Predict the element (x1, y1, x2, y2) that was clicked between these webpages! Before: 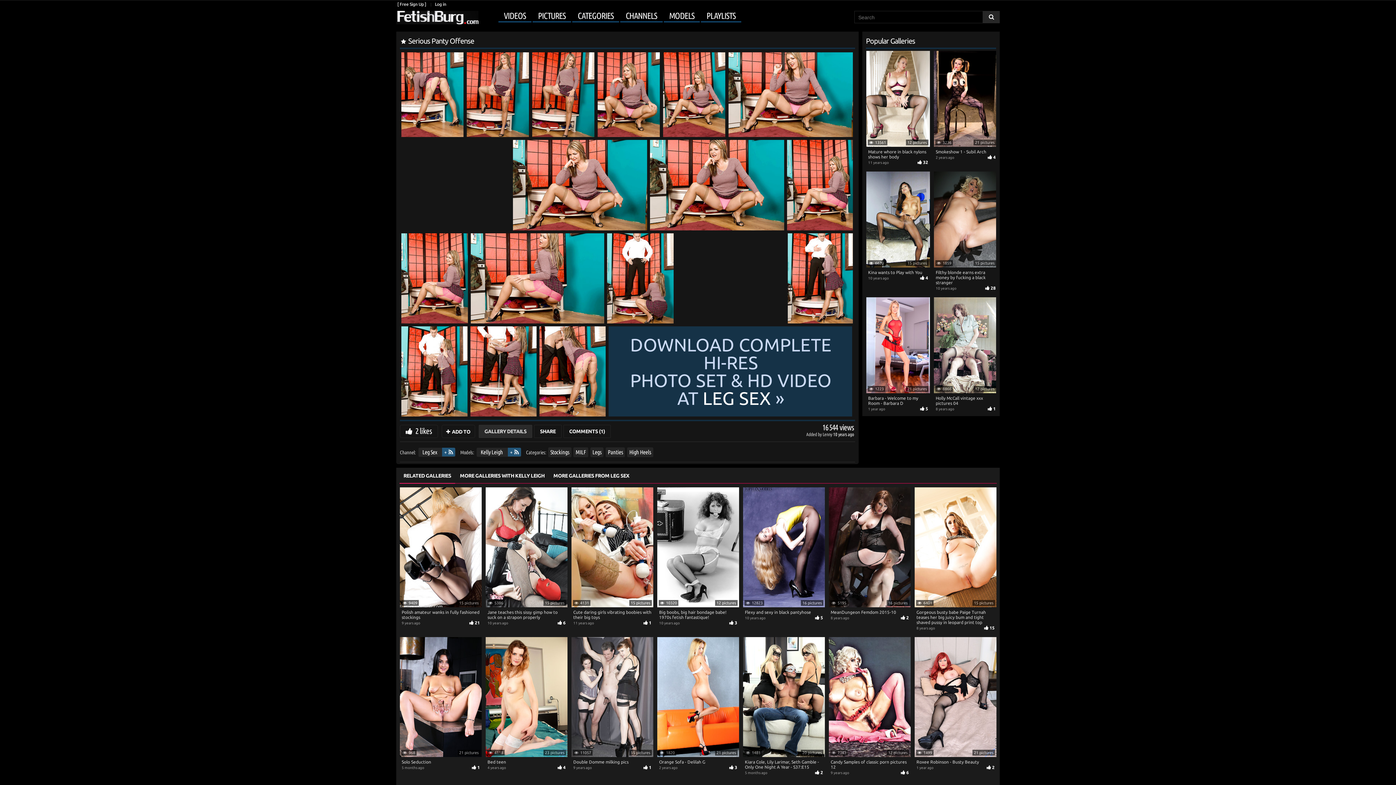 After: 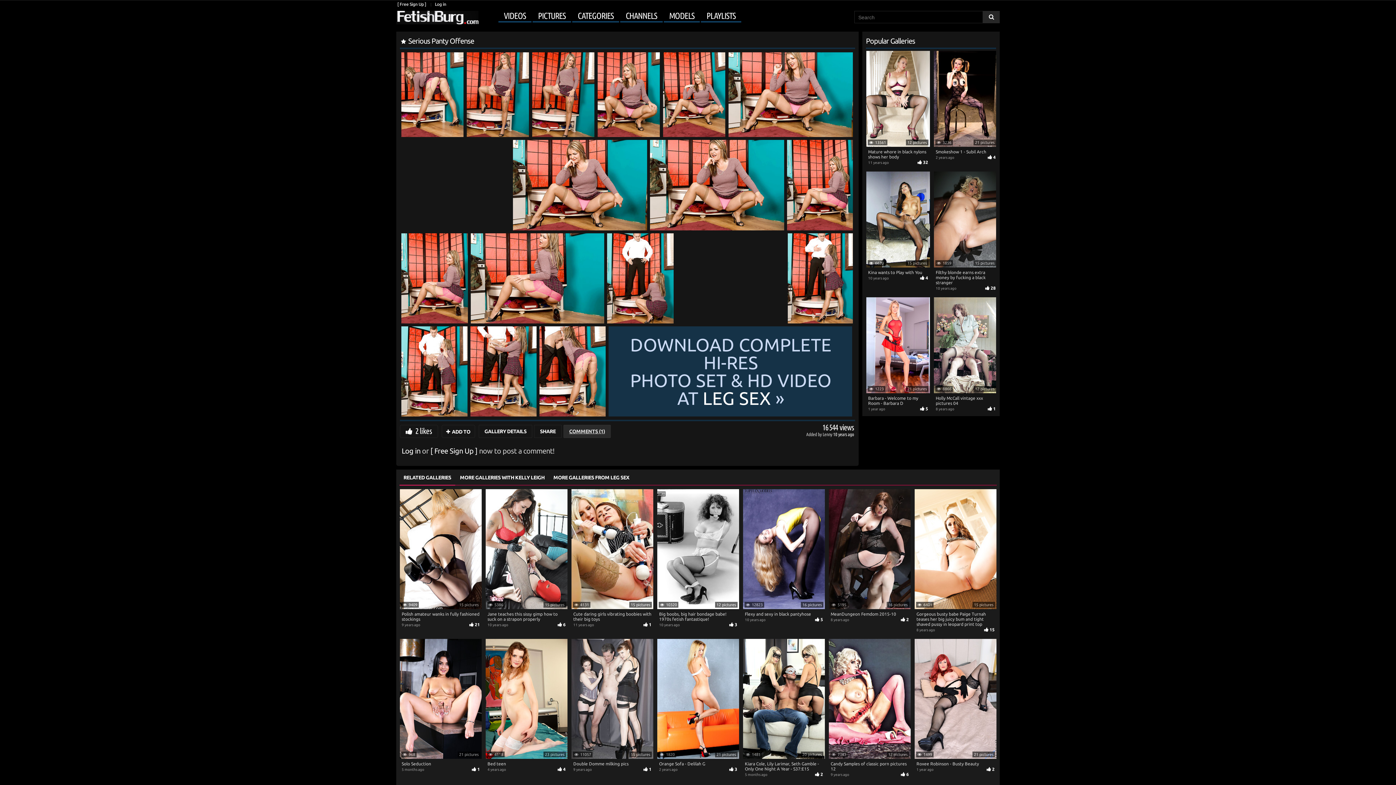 Action: bbox: (563, 425, 611, 438) label: COMMENTS (1)